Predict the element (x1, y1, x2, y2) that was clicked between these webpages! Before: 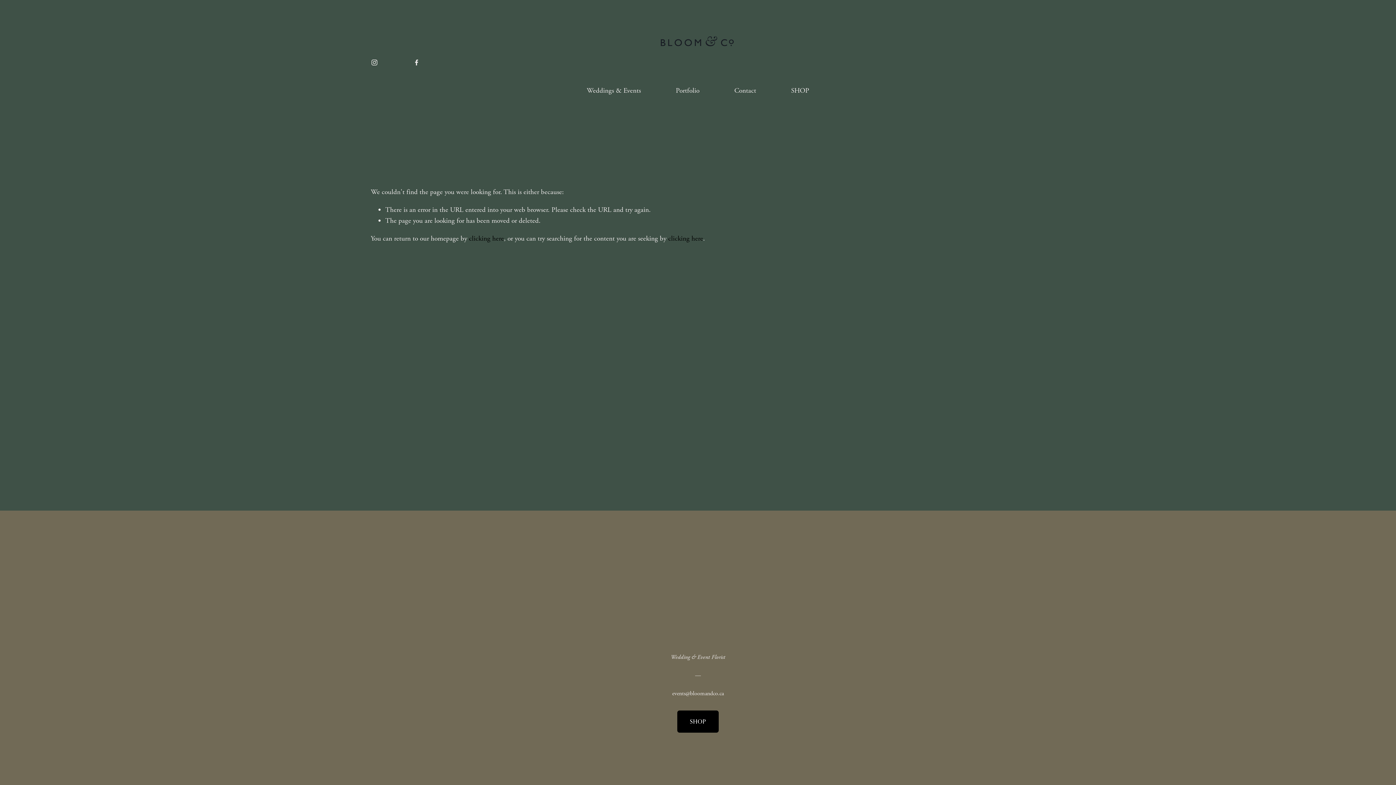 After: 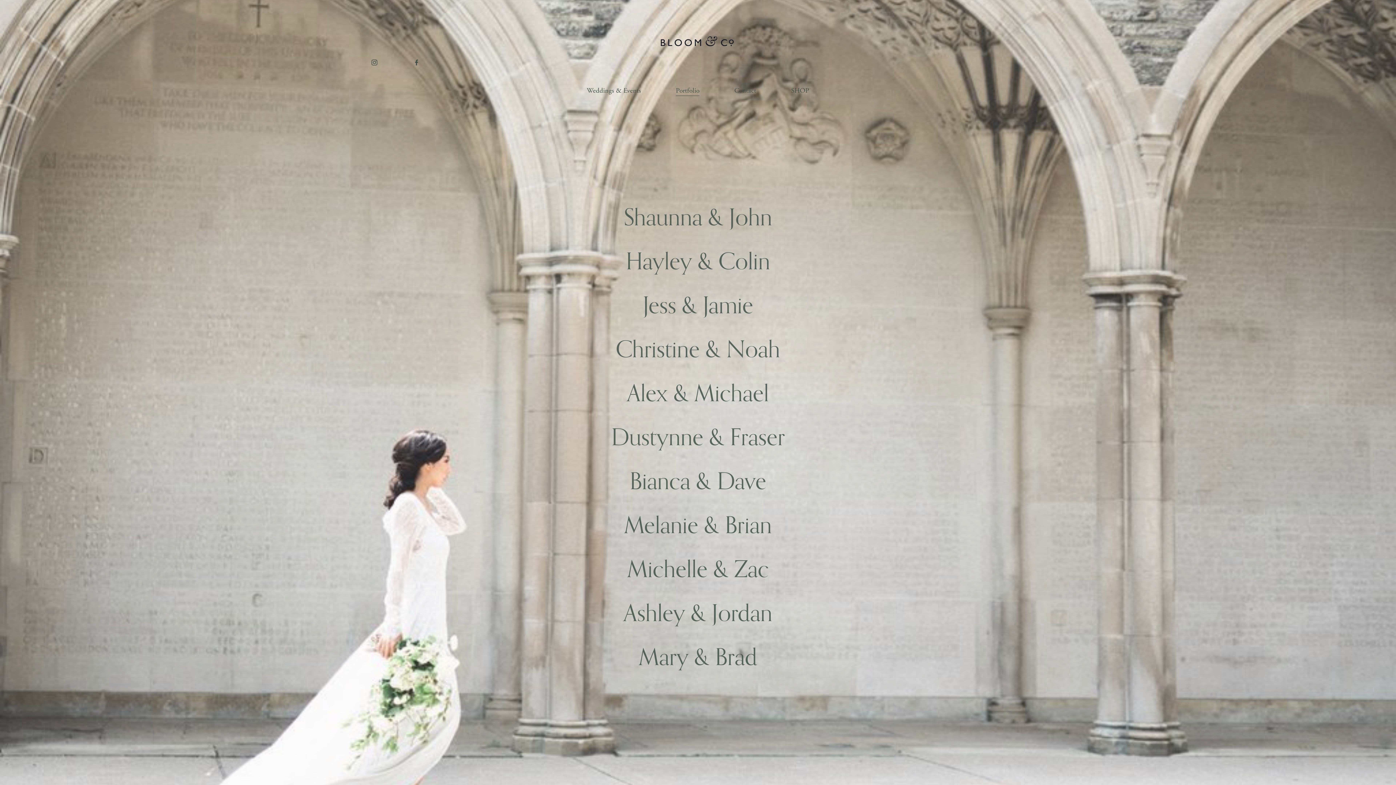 Action: bbox: (676, 84, 699, 97) label: Portfolio